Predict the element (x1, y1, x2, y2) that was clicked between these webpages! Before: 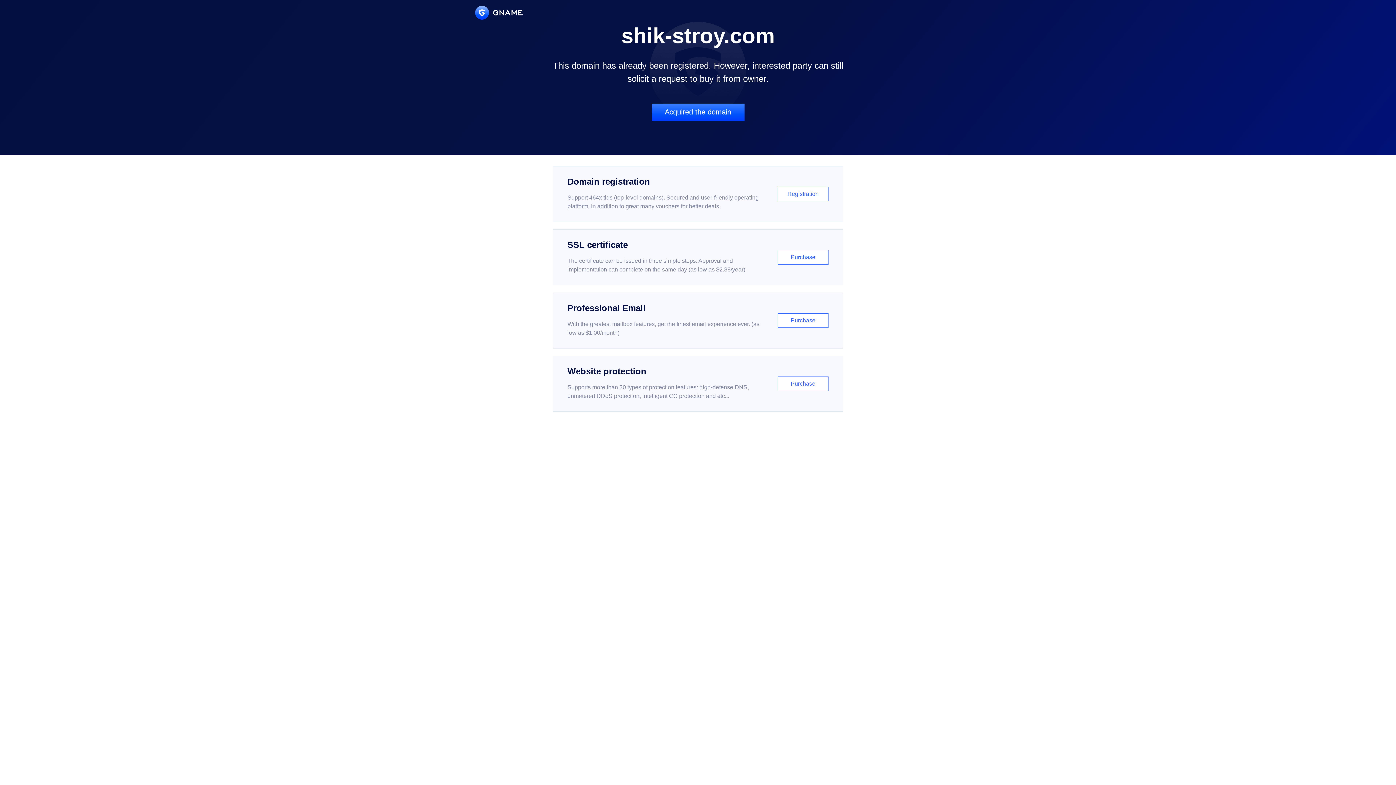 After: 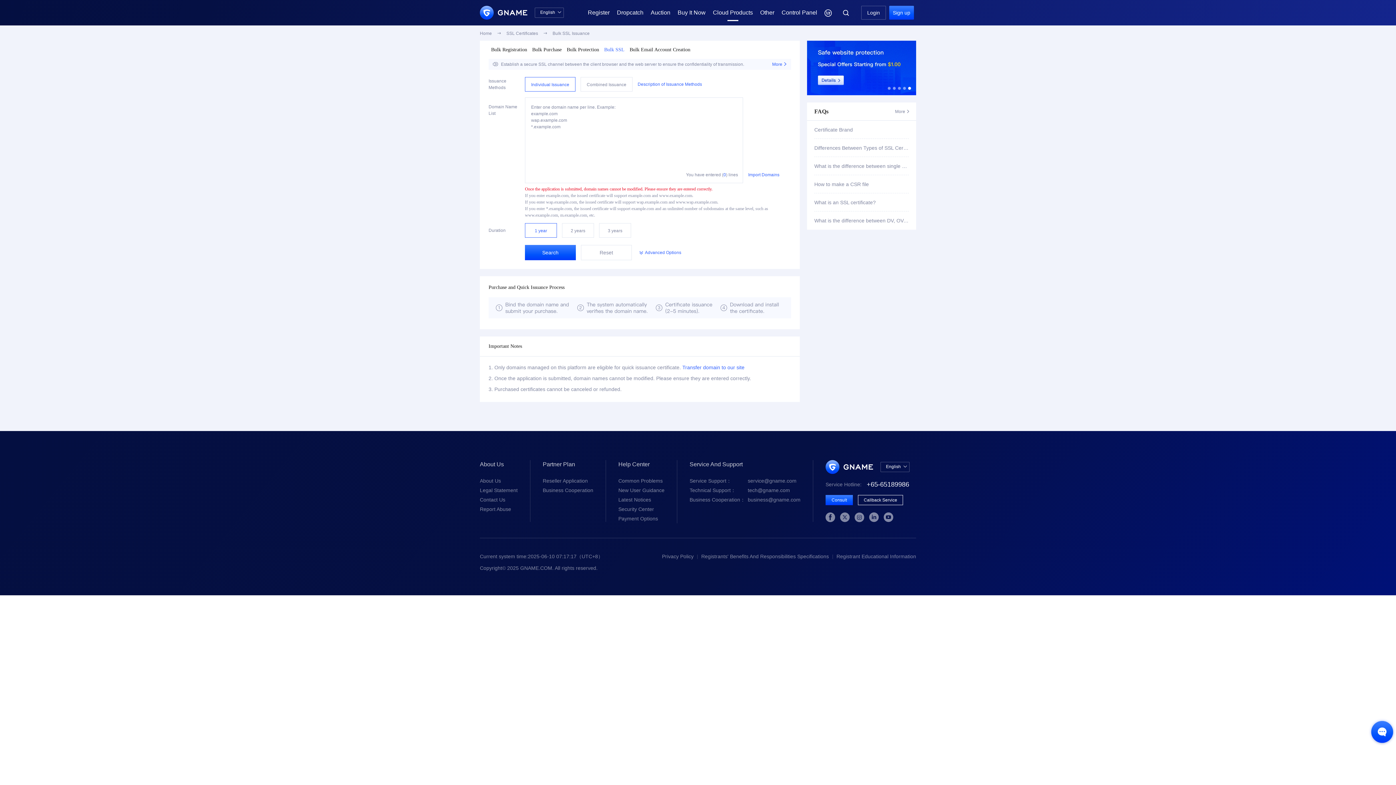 Action: label: SSL certificate

The certificate can be issued in three simple steps. Approval and implementation can complete on the same day (as low as $2.88/year)

Purchase bbox: (552, 229, 843, 285)